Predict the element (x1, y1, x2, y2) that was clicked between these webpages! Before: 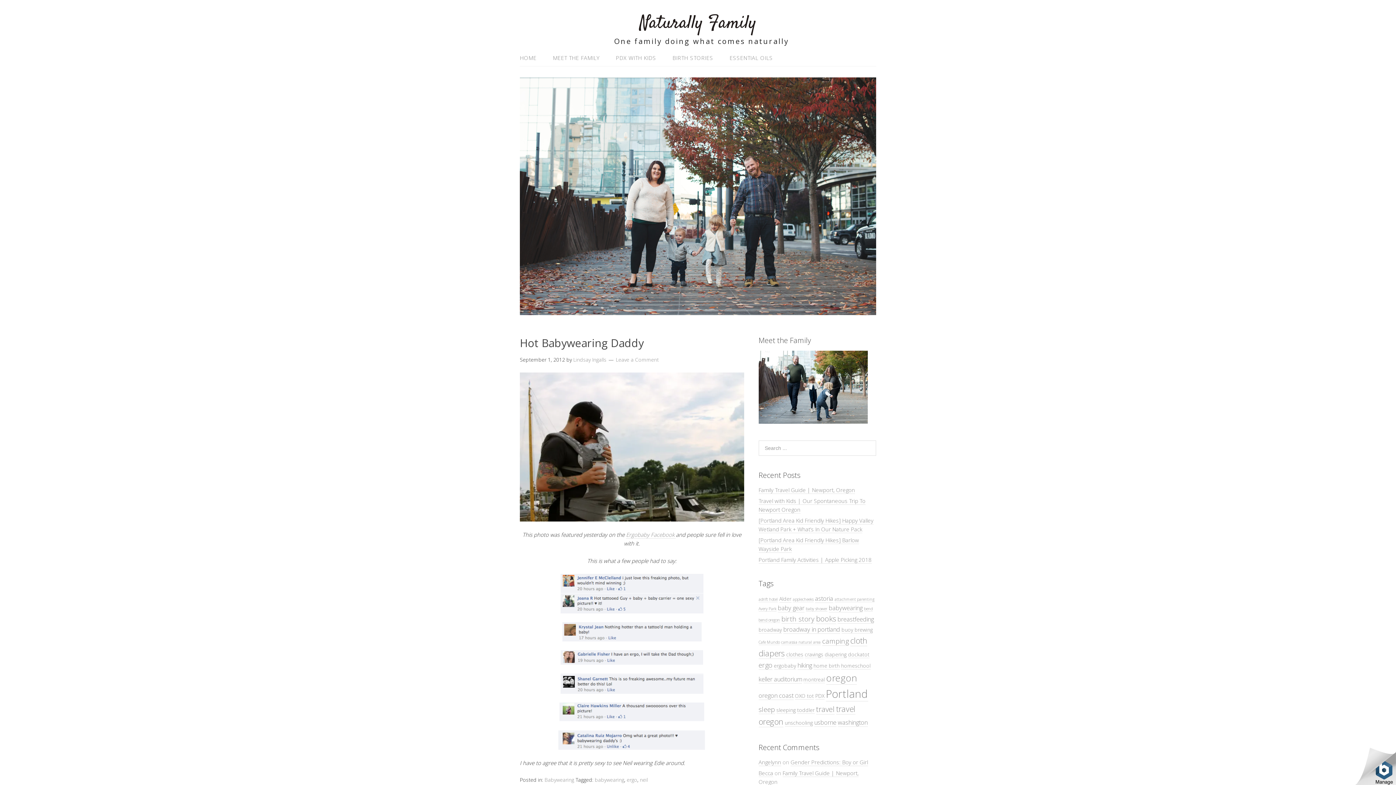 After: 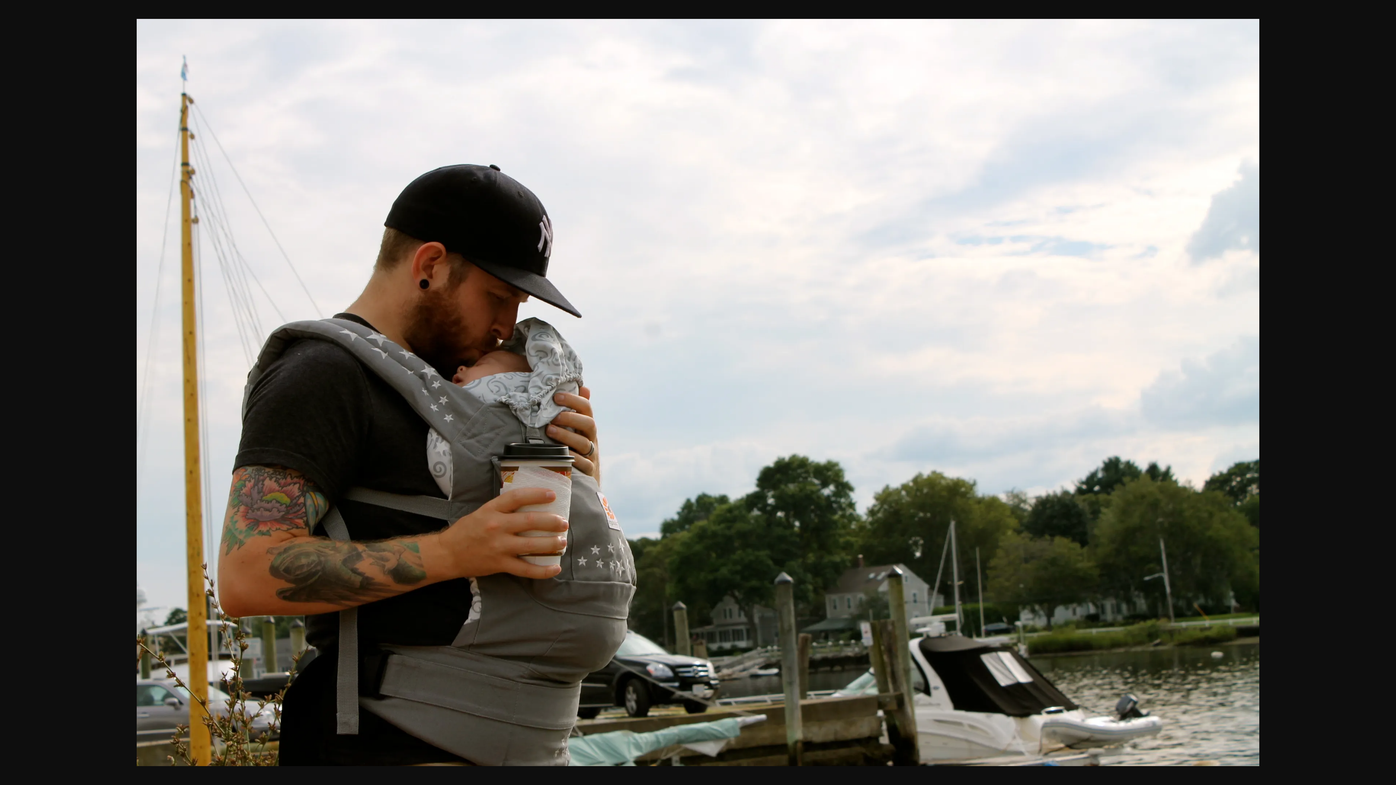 Action: bbox: (520, 372, 744, 521)